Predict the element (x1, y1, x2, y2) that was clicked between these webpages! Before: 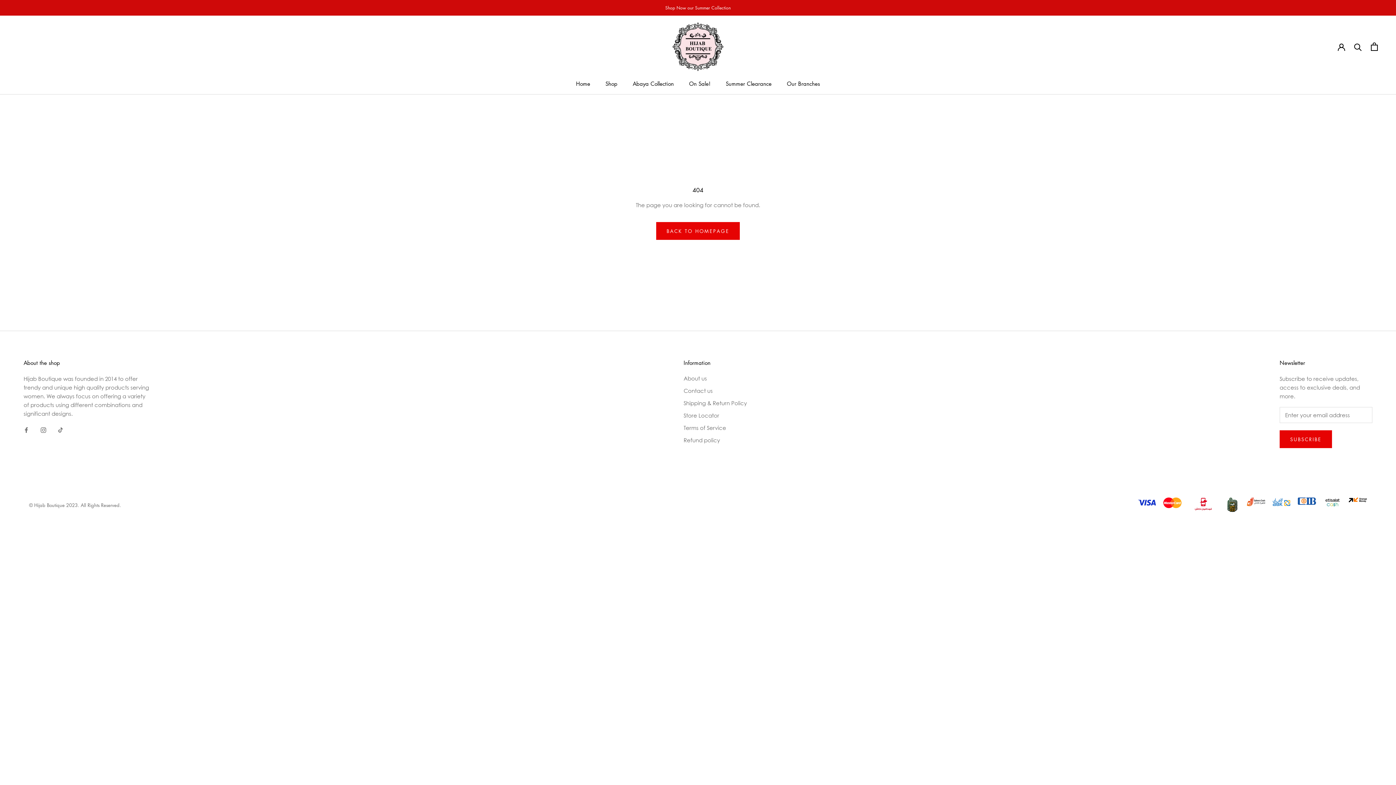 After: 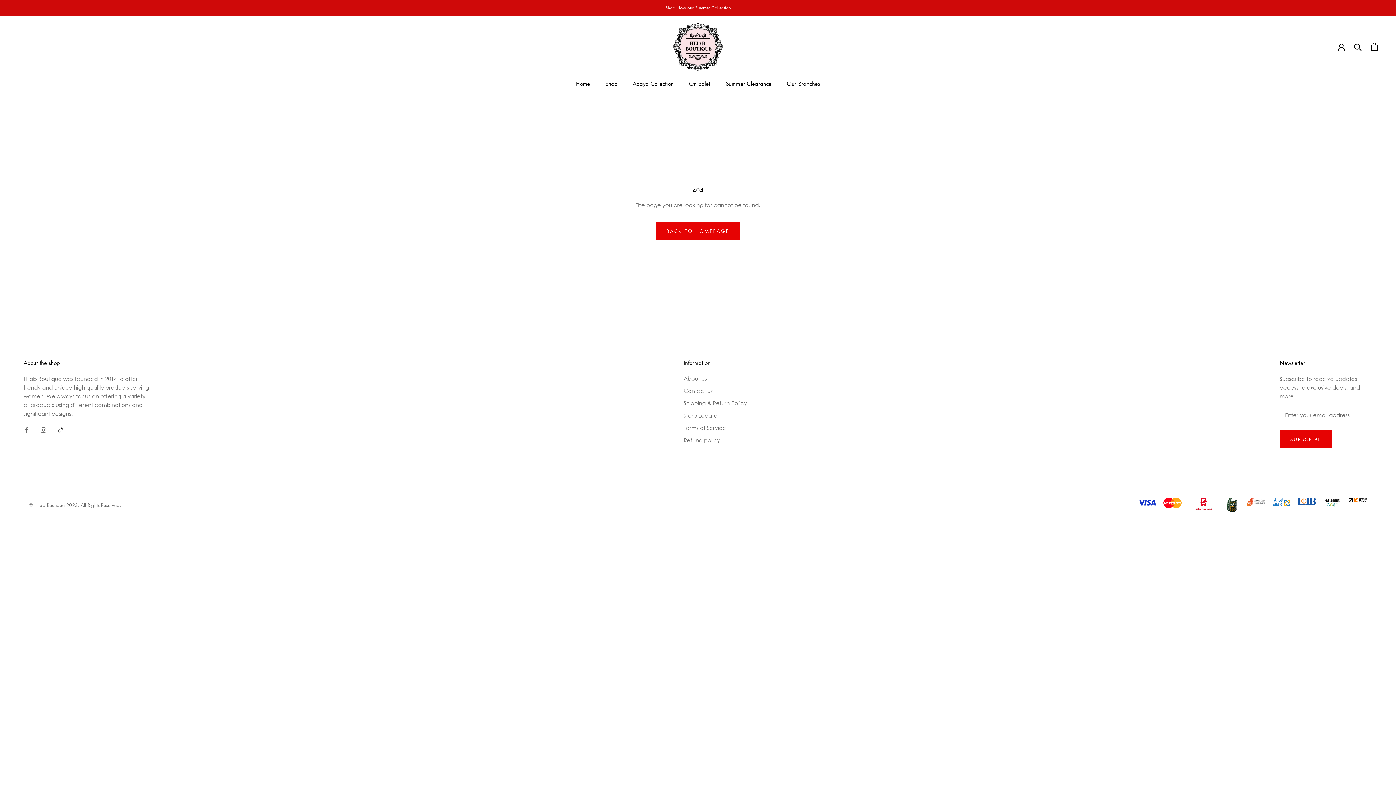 Action: bbox: (57, 425, 63, 434) label: TikTok